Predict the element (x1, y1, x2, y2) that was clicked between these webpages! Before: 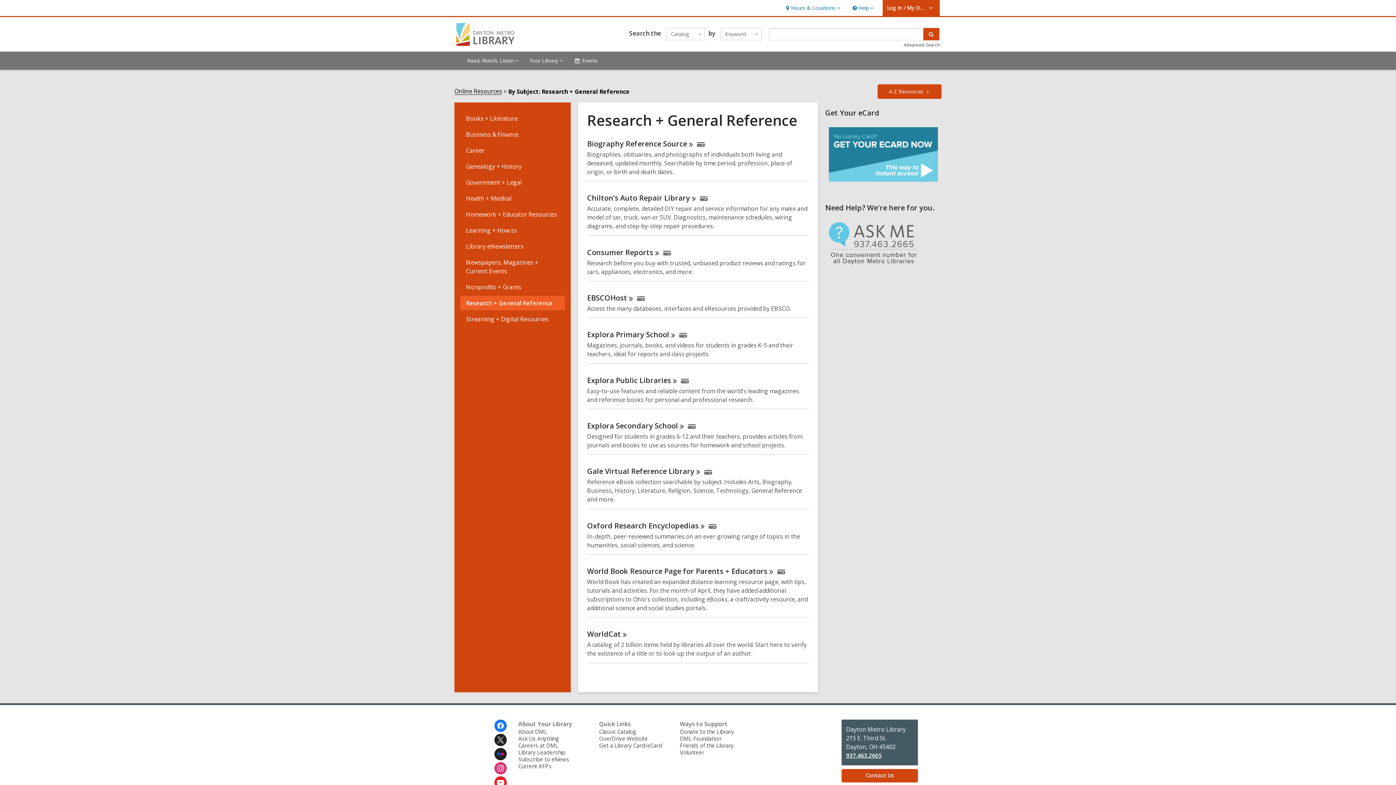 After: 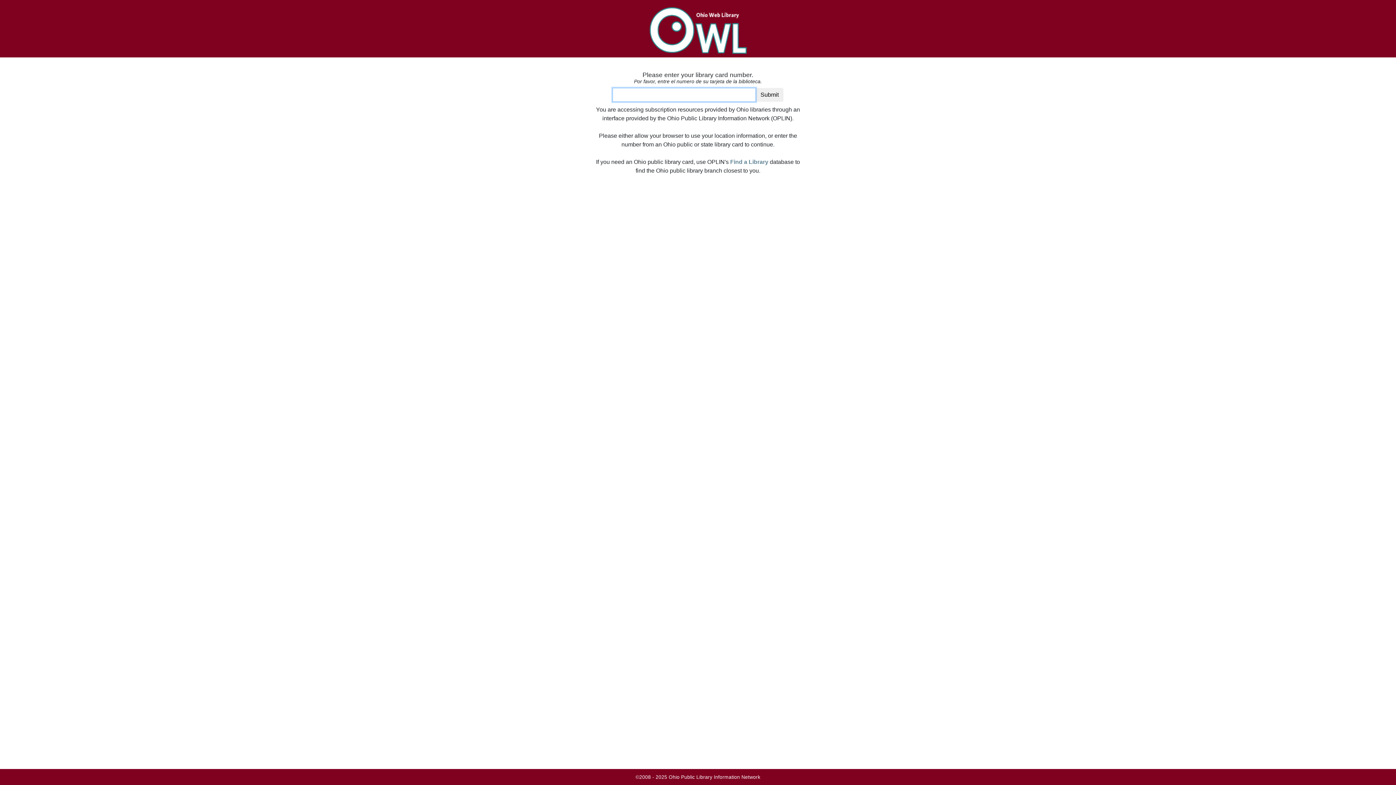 Action: label: Explora Public Libraries bbox: (587, 375, 677, 385)